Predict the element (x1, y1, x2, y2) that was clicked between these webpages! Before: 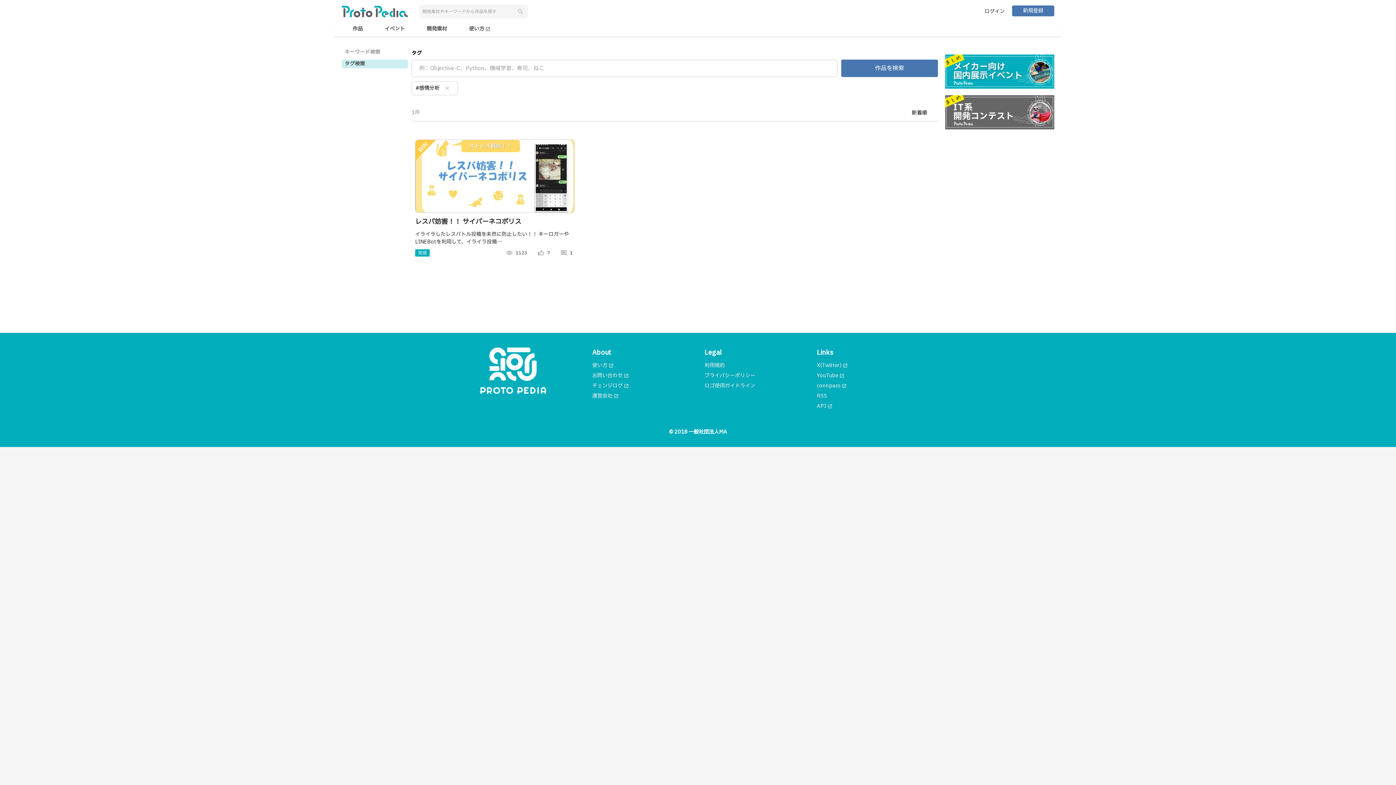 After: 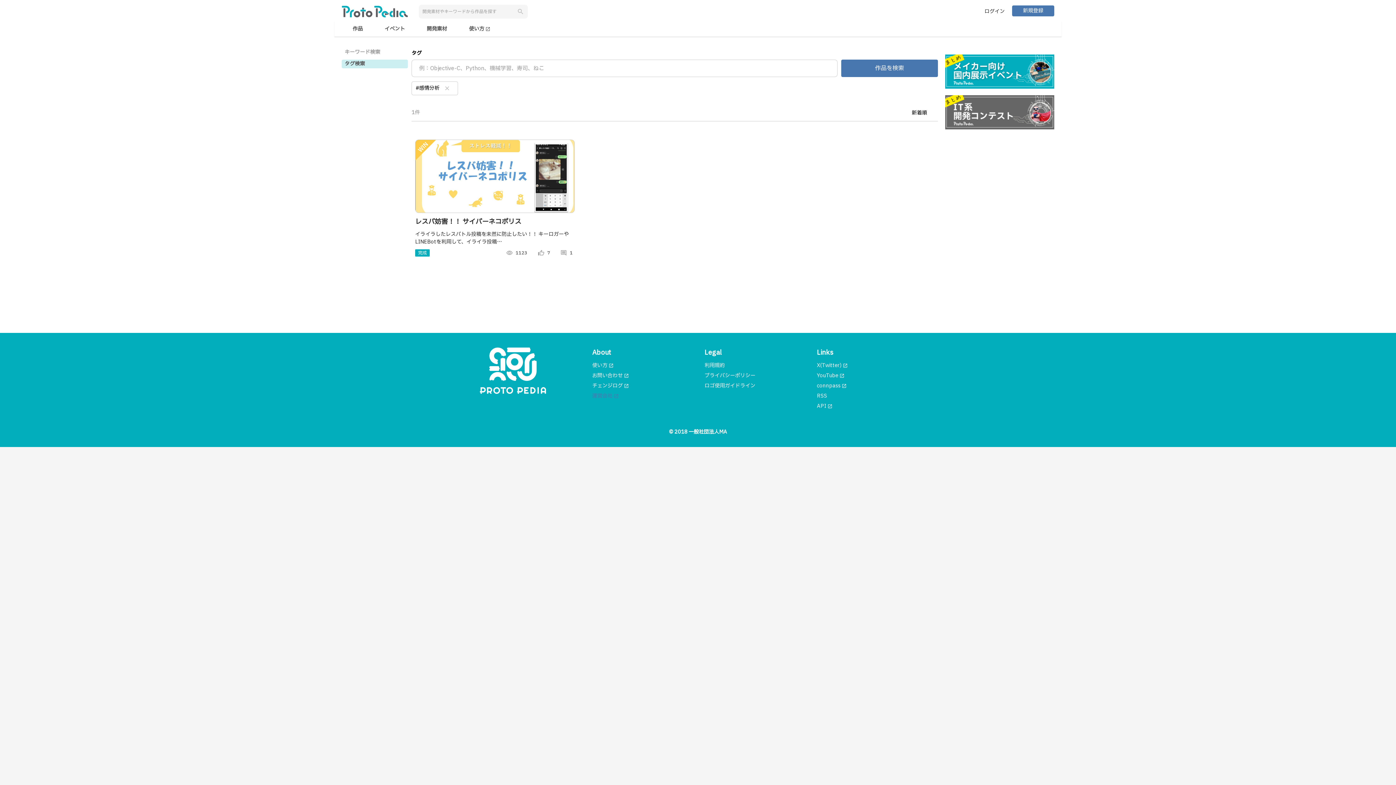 Action: label: 運営会社 open_in_new bbox: (592, 392, 618, 400)